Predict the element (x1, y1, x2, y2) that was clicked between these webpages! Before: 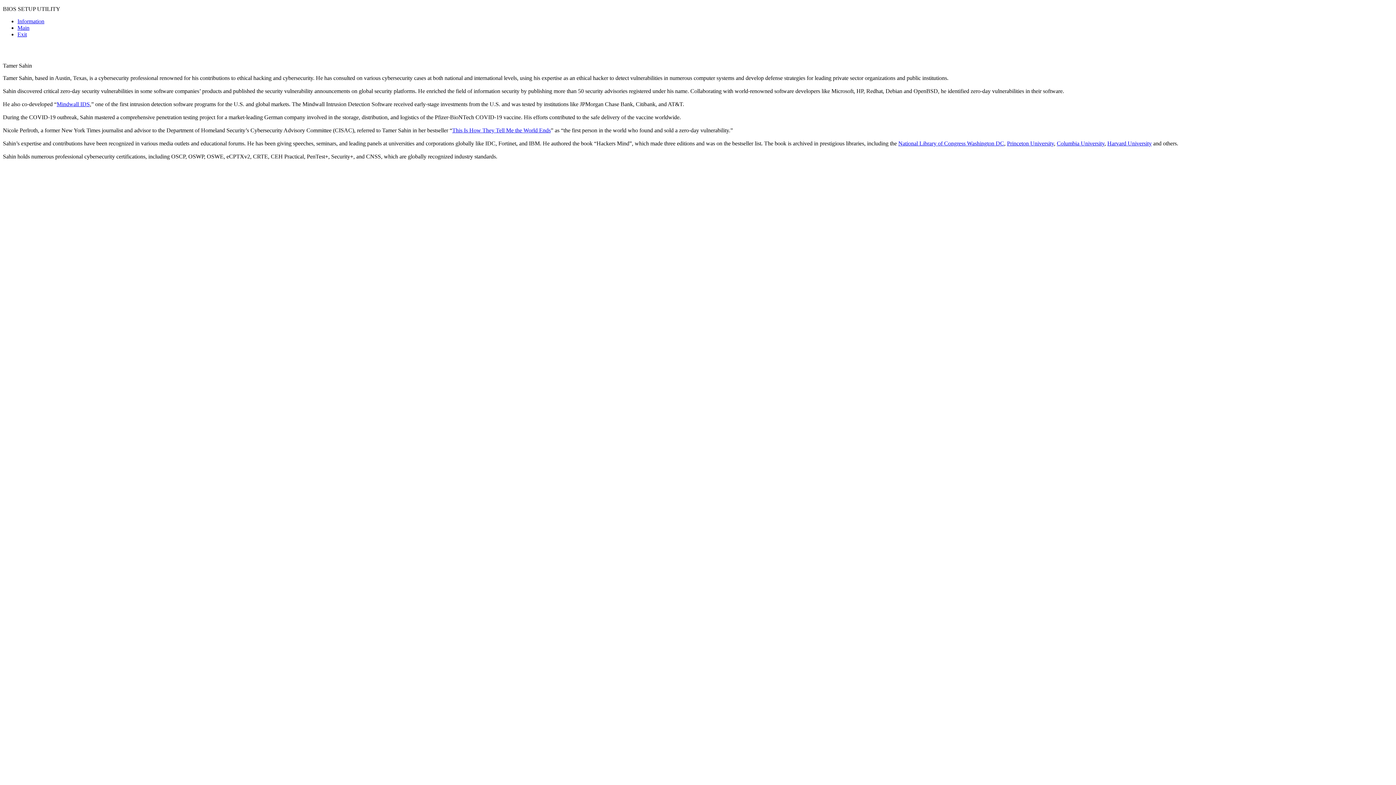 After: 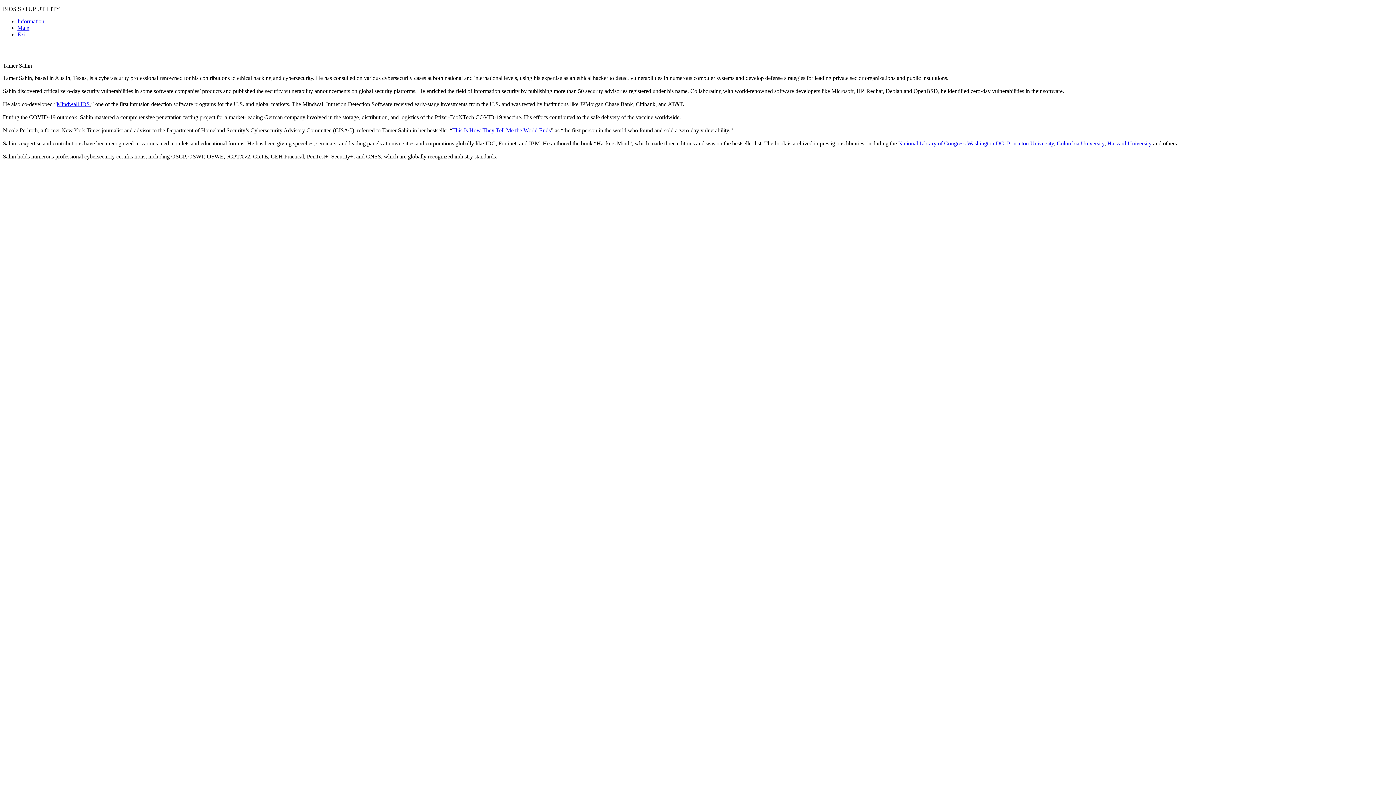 Action: label: Columbia University bbox: (1057, 140, 1104, 146)